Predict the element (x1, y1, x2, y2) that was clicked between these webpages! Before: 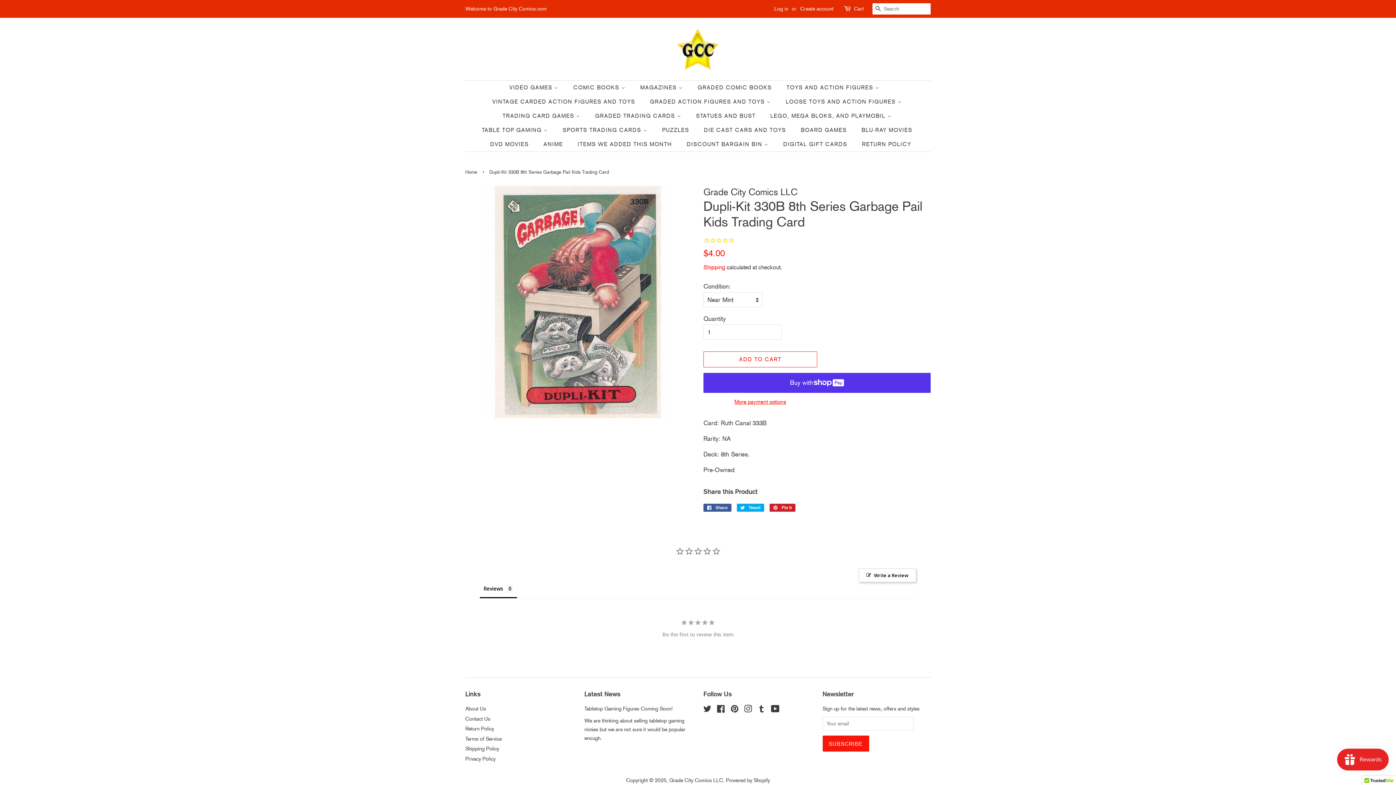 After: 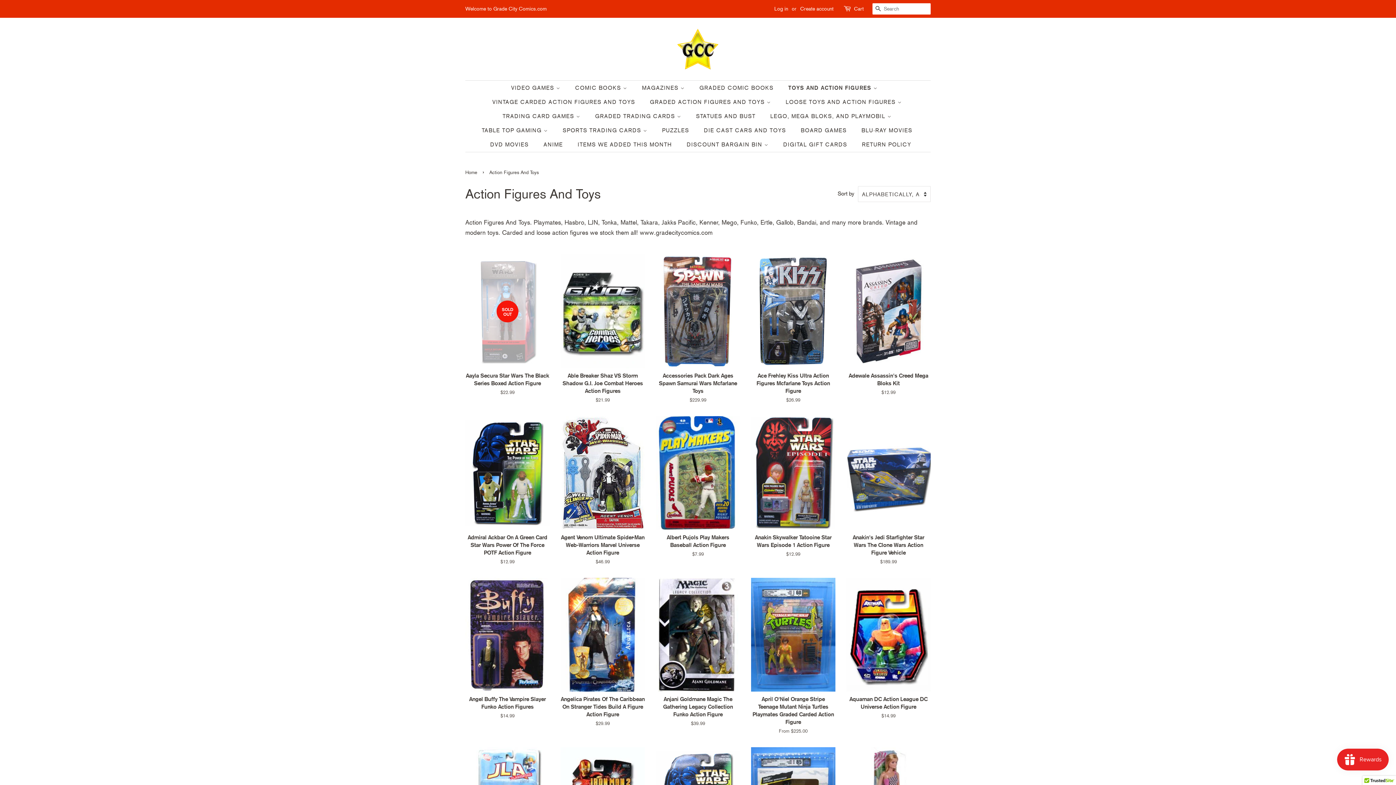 Action: bbox: (781, 80, 886, 94) label: TOYS AND ACTION FIGURES 